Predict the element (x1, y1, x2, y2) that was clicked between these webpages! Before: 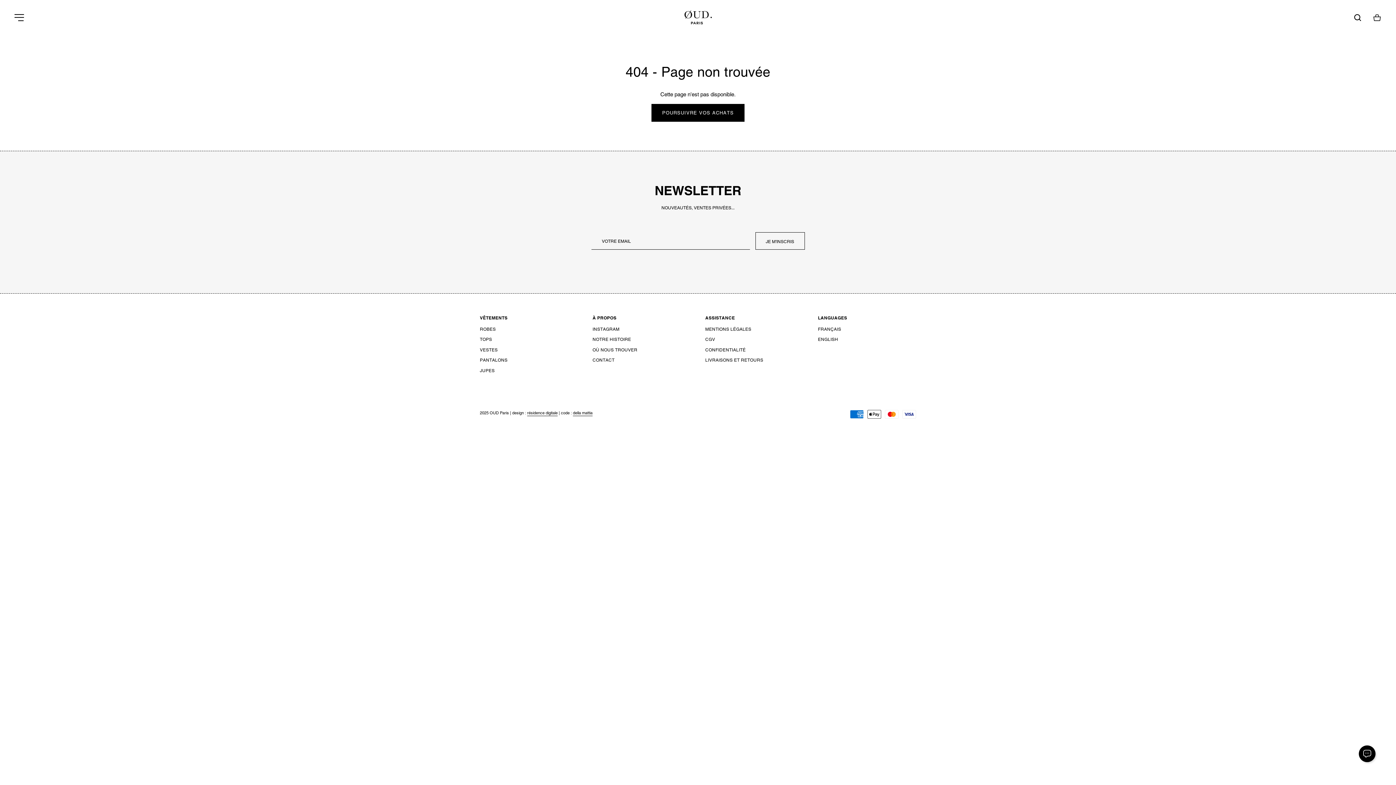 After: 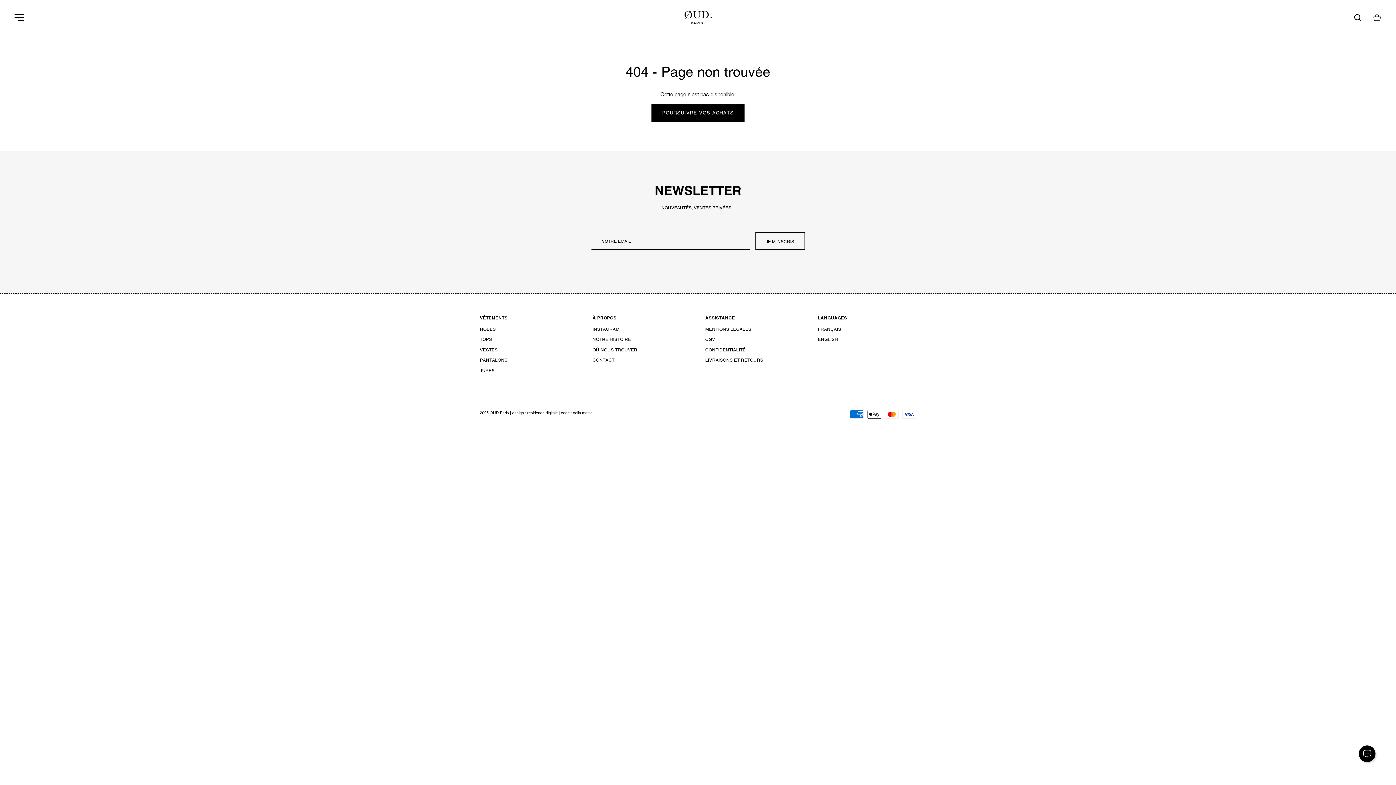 Action: bbox: (592, 346, 637, 353) label: OÙ NOUS TROUVER